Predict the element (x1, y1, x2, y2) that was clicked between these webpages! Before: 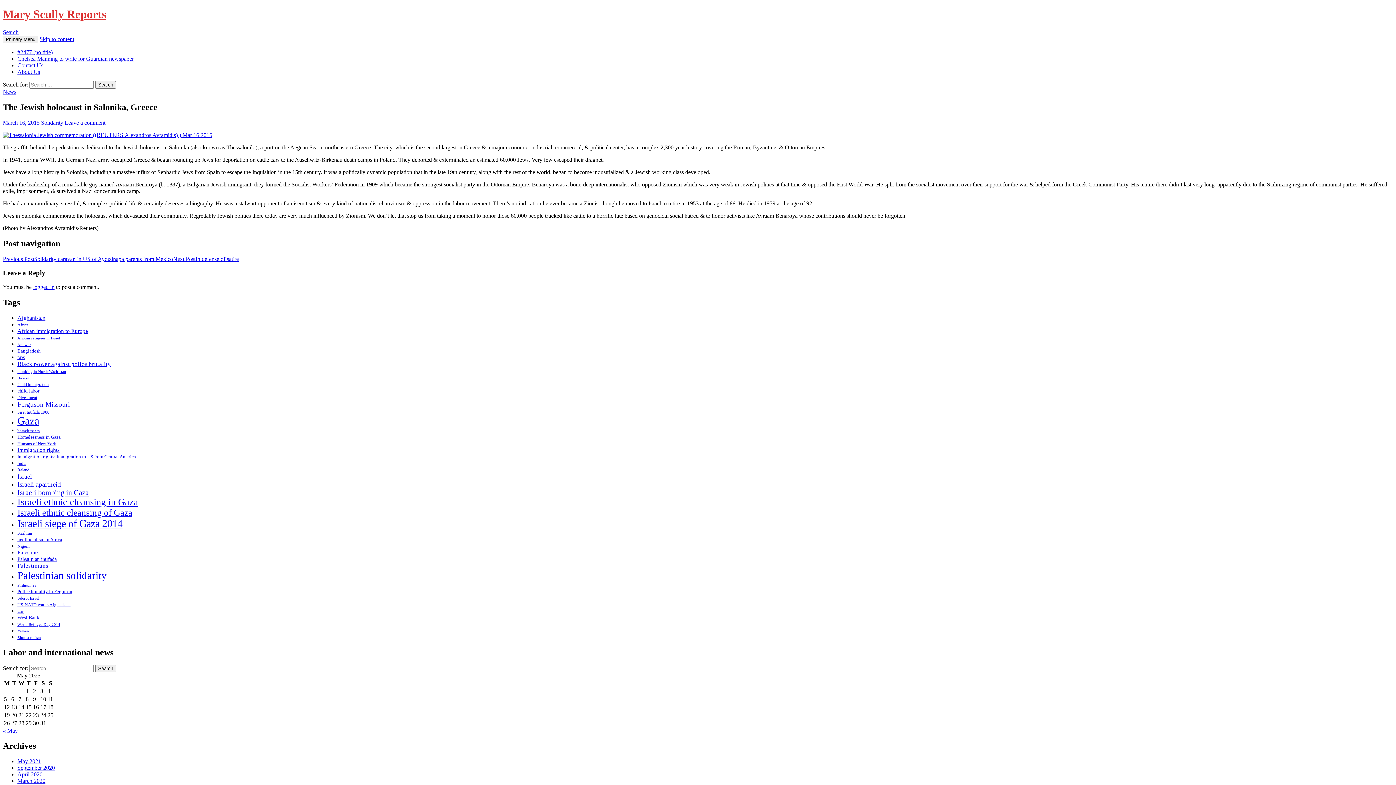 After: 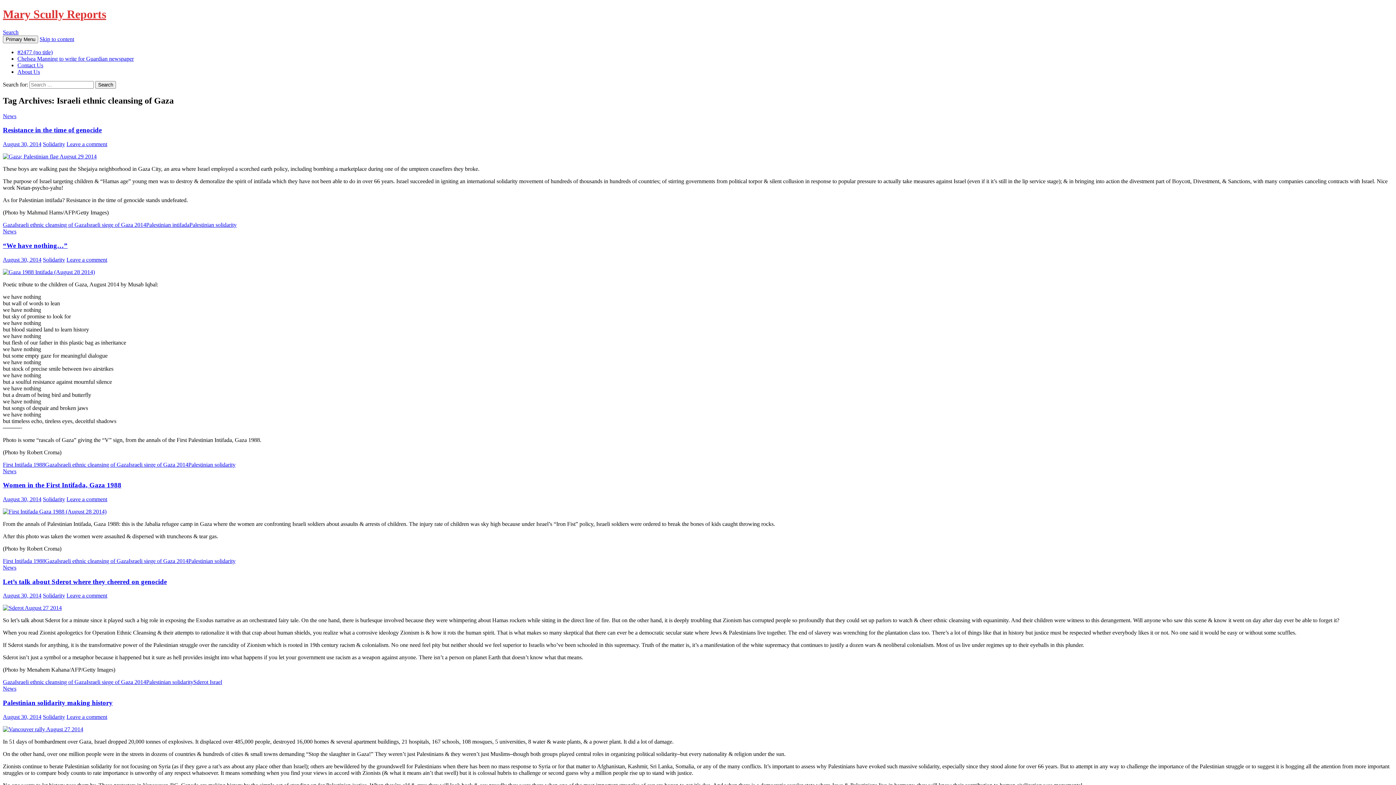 Action: label: Israeli ethnic cleansing of Gaza (50 items) bbox: (17, 507, 132, 517)